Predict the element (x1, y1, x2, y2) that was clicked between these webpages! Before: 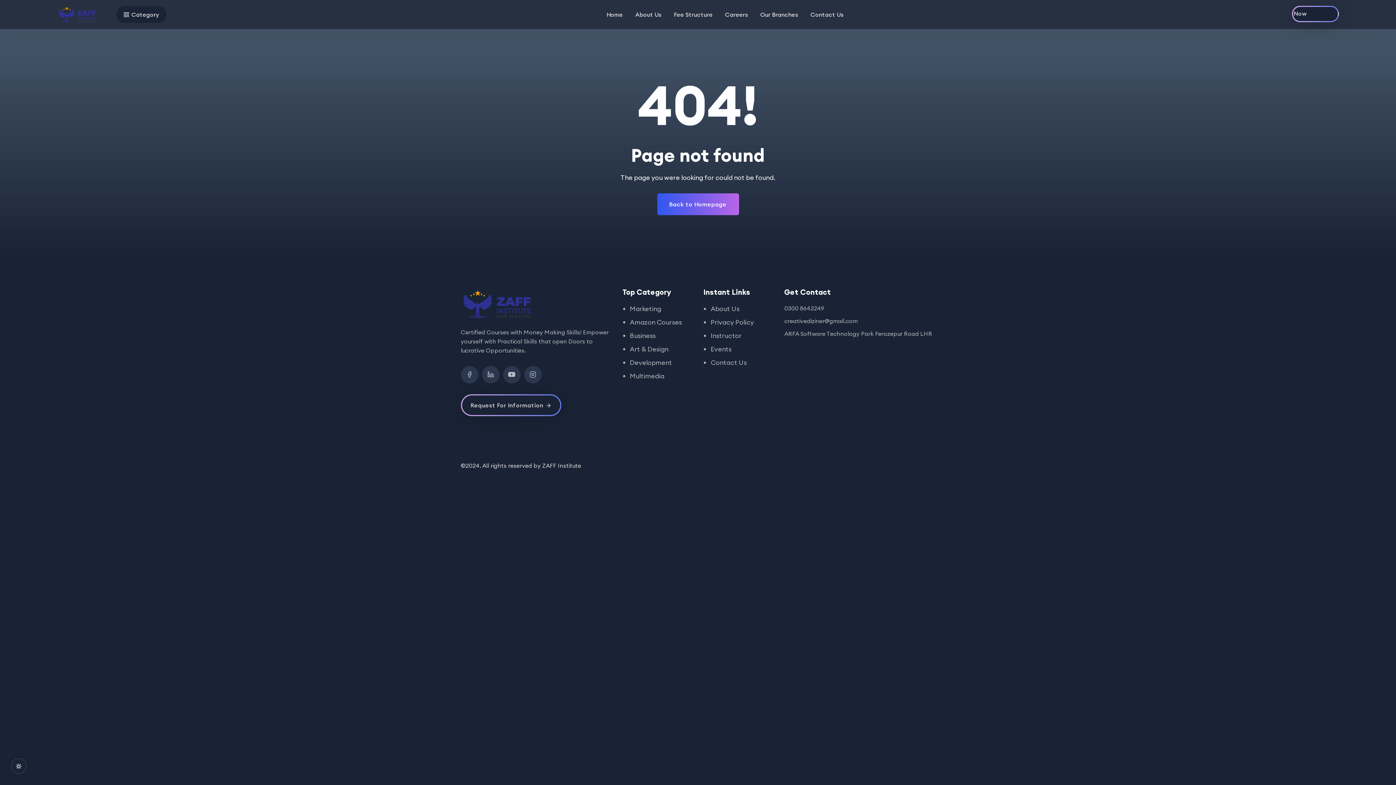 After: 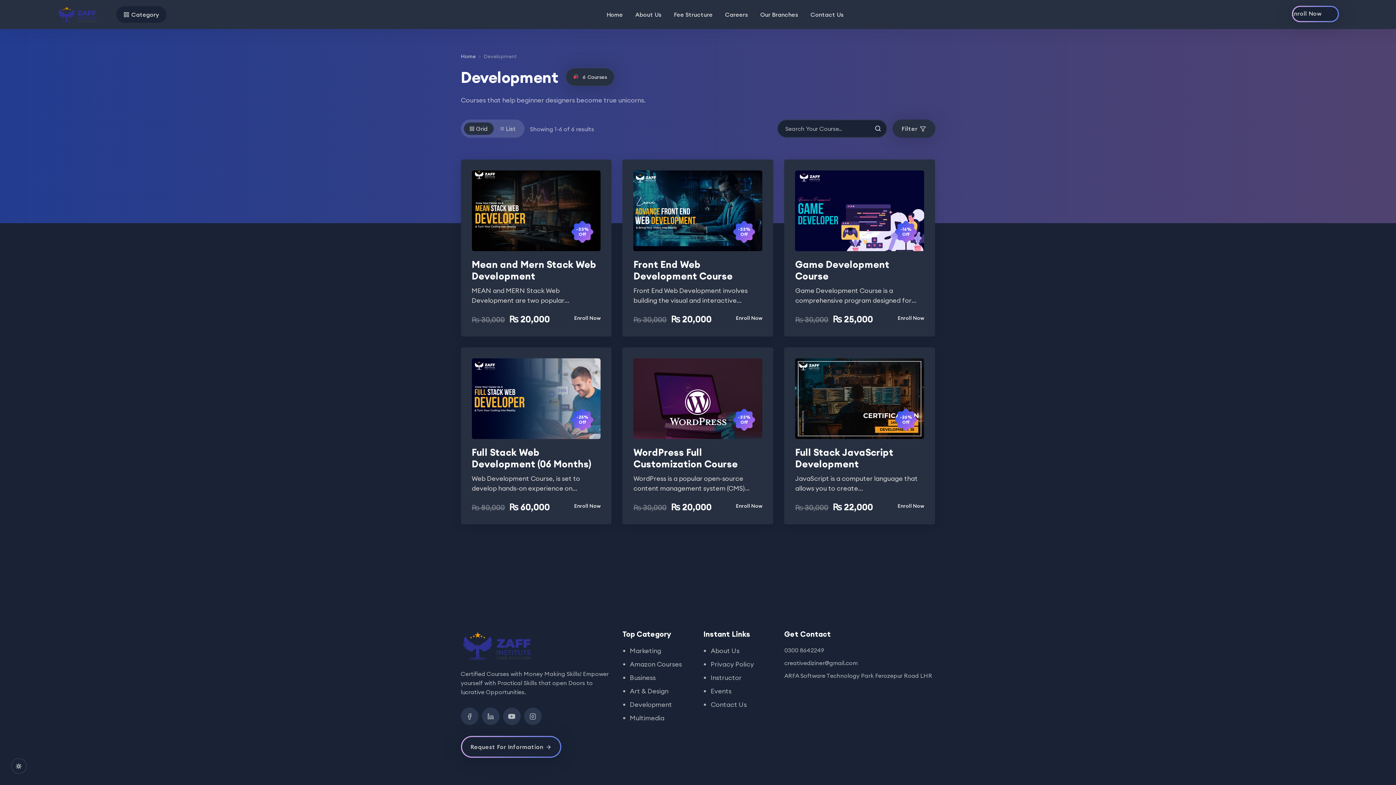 Action: bbox: (630, 358, 672, 366) label: Development